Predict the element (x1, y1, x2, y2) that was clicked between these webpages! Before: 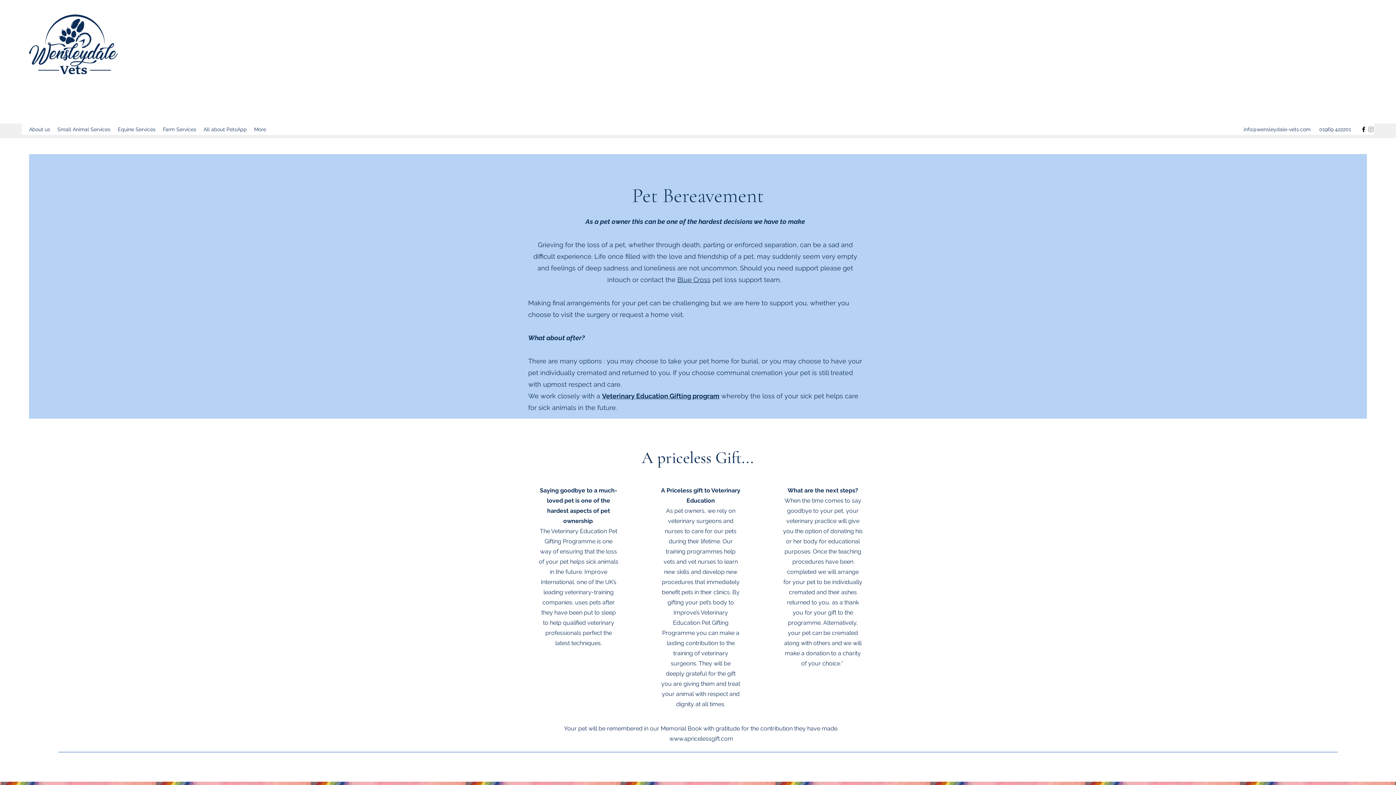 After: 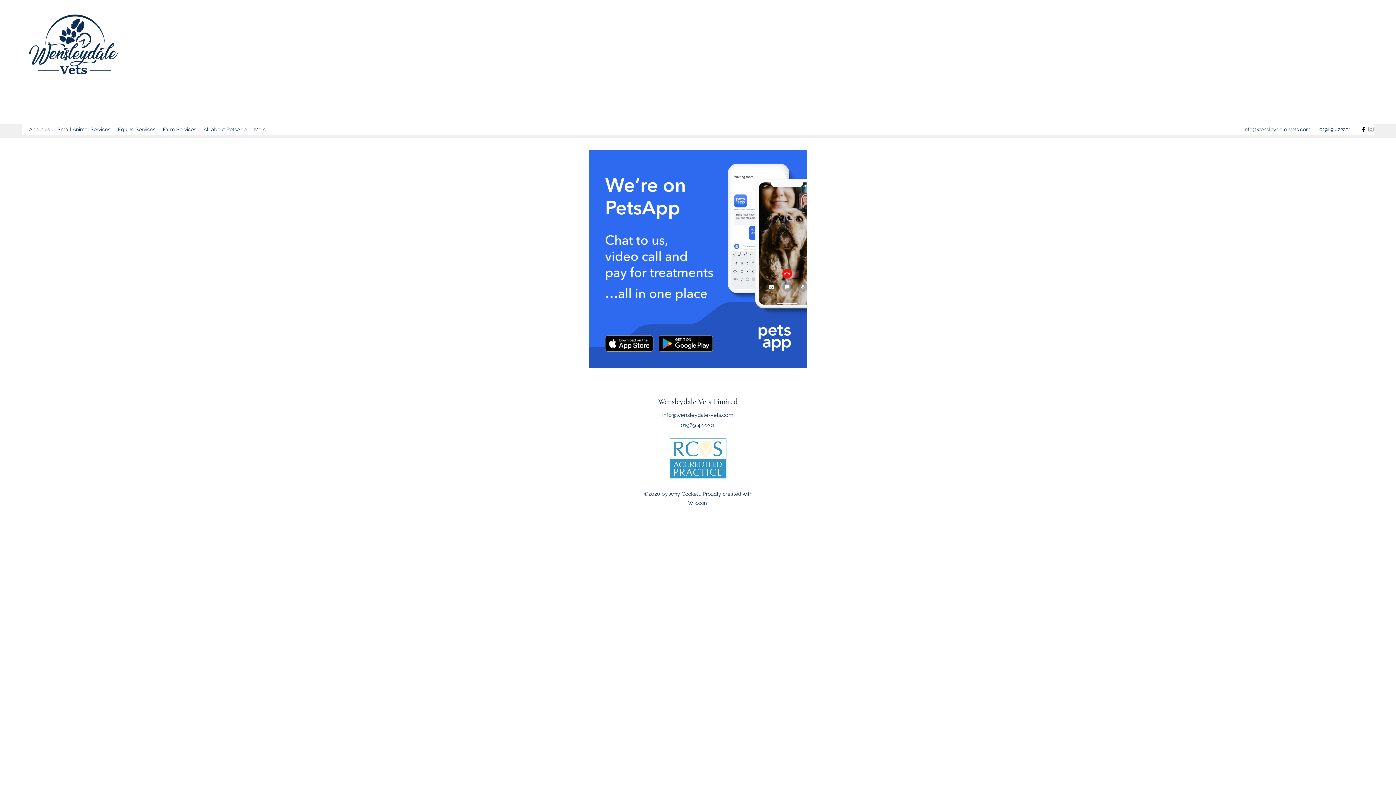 Action: bbox: (200, 124, 250, 134) label: All about PetsApp